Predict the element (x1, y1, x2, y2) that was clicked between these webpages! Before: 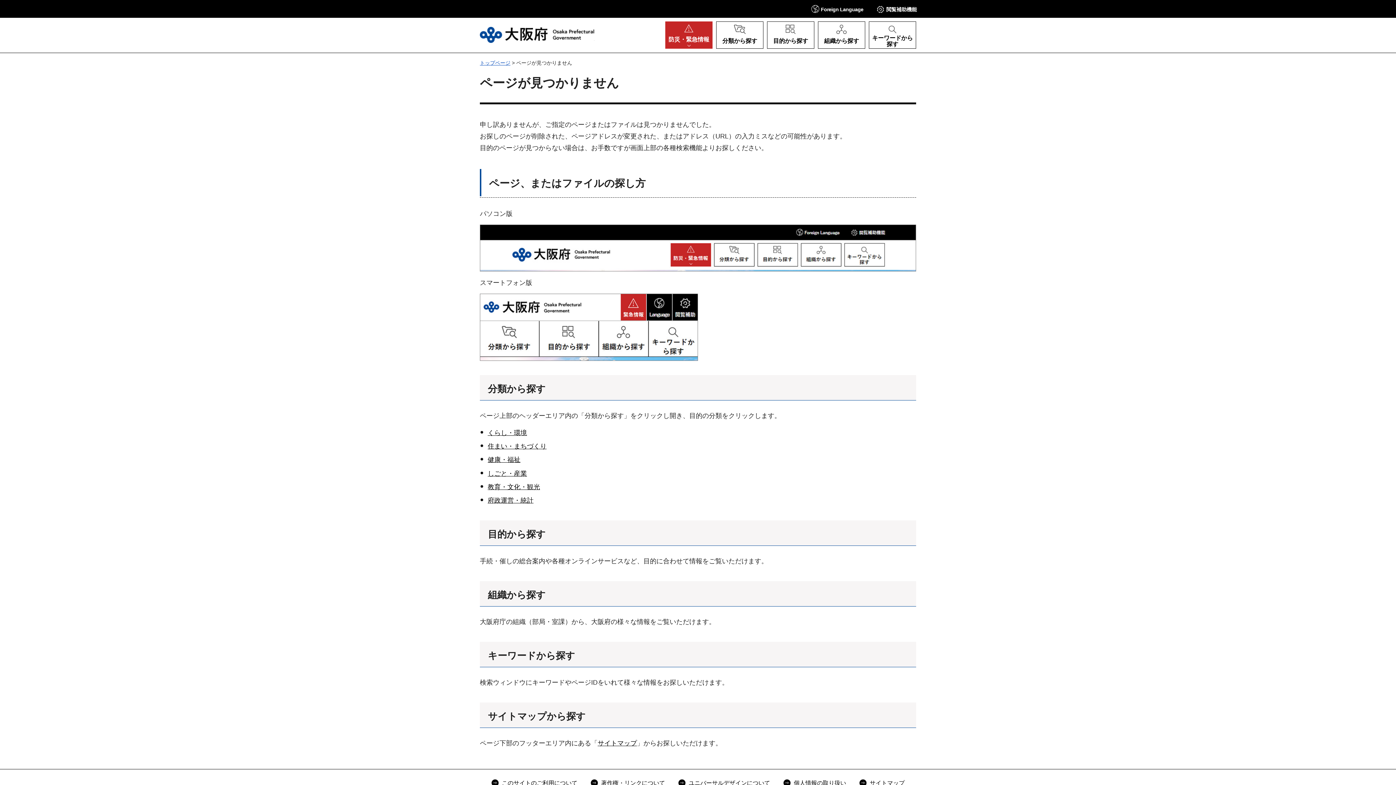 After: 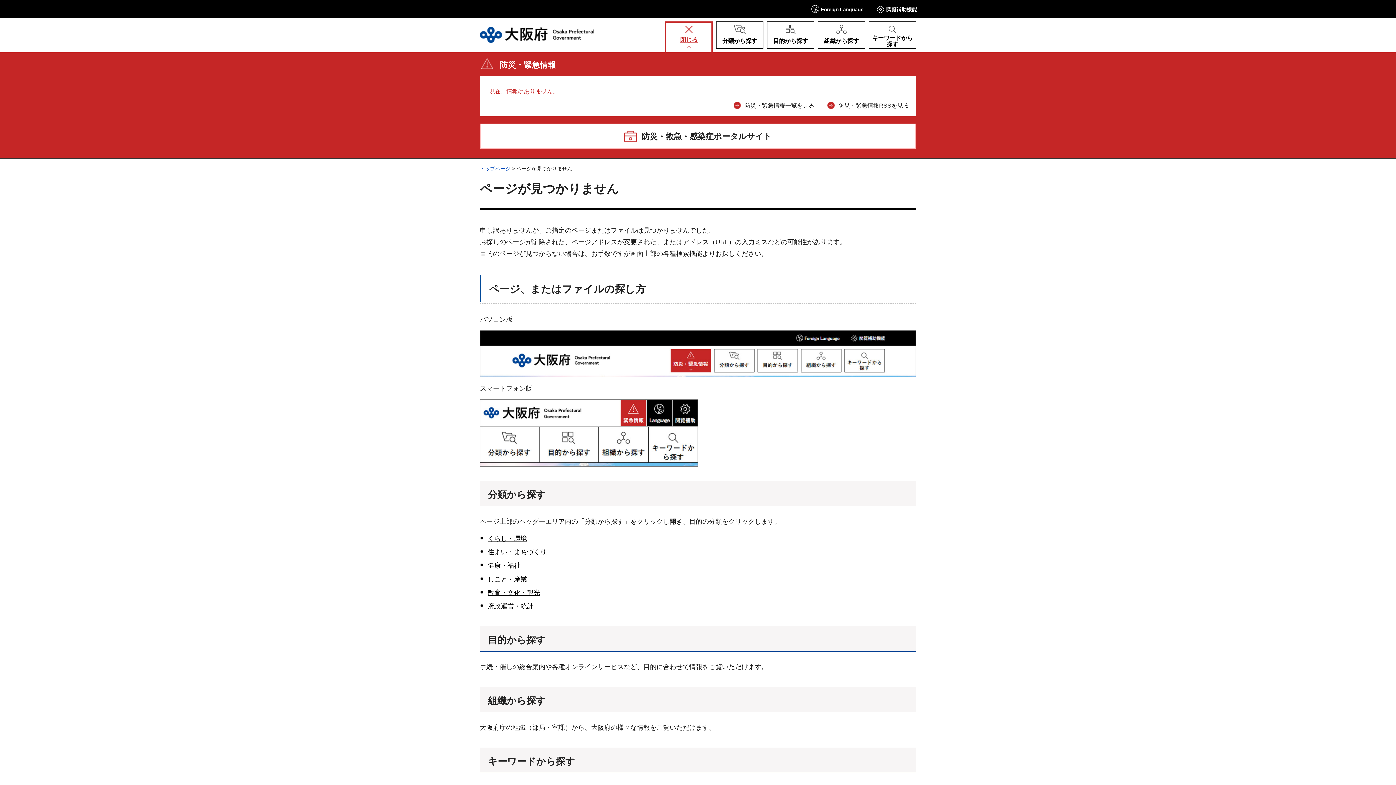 Action: label: 防災・緊急情報 bbox: (665, 21, 712, 48)